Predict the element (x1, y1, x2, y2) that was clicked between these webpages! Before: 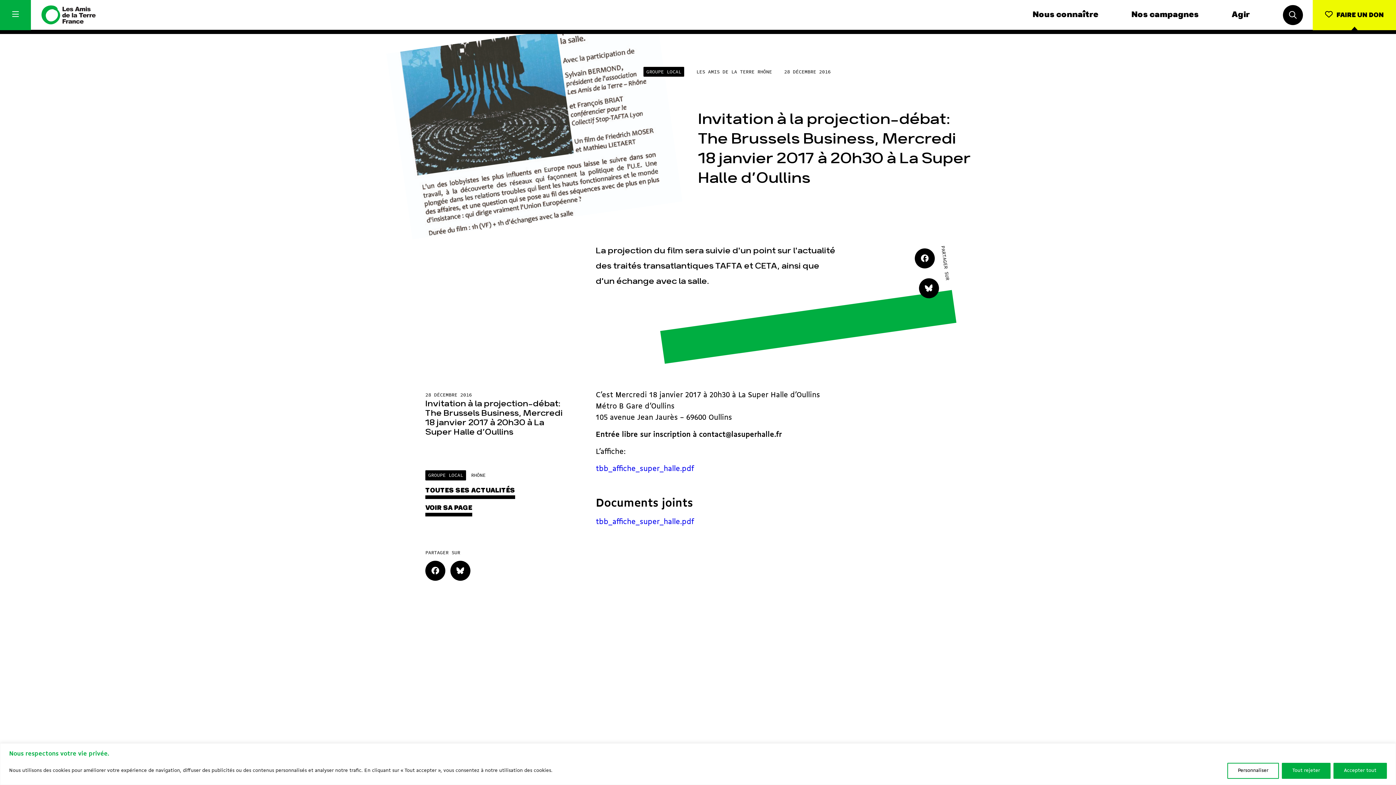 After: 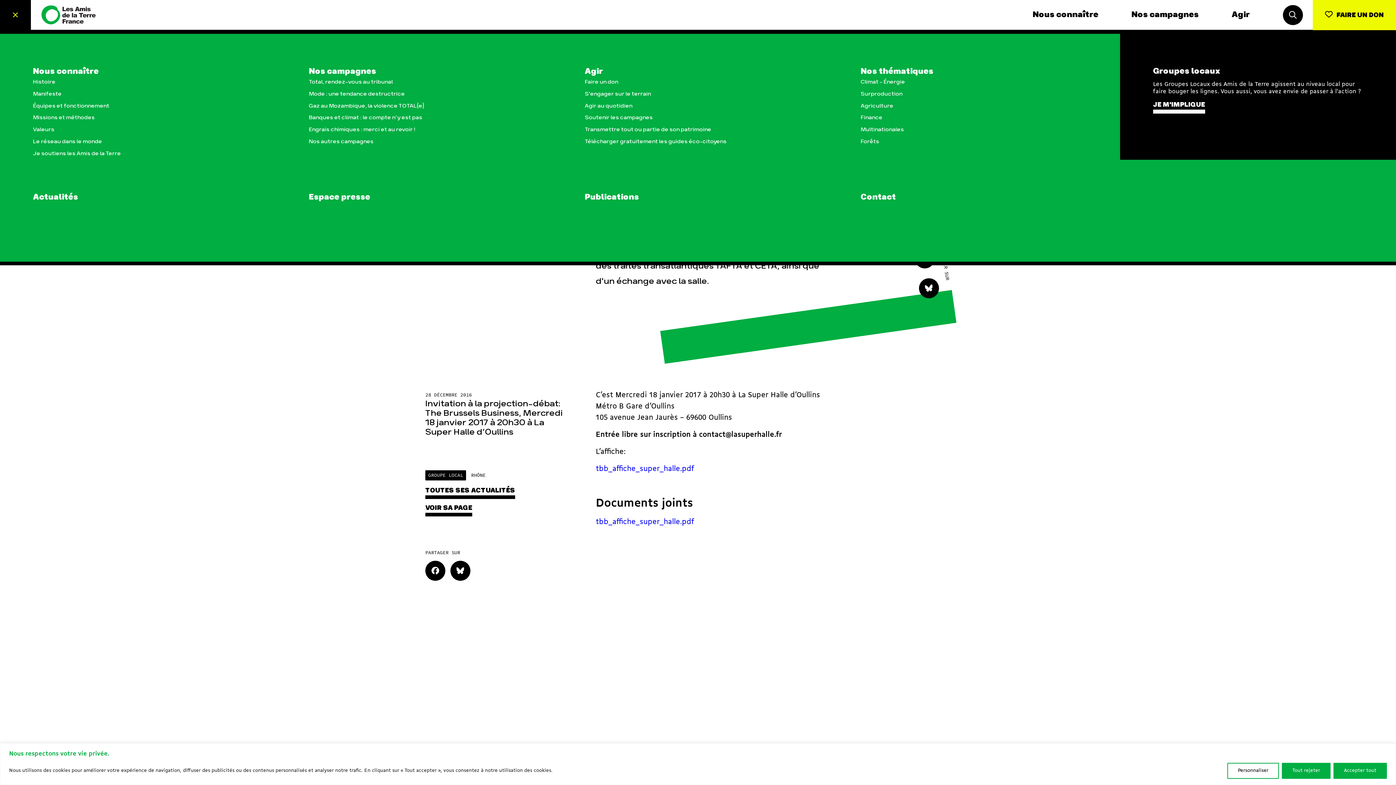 Action: bbox: (0, 0, 30, 30)